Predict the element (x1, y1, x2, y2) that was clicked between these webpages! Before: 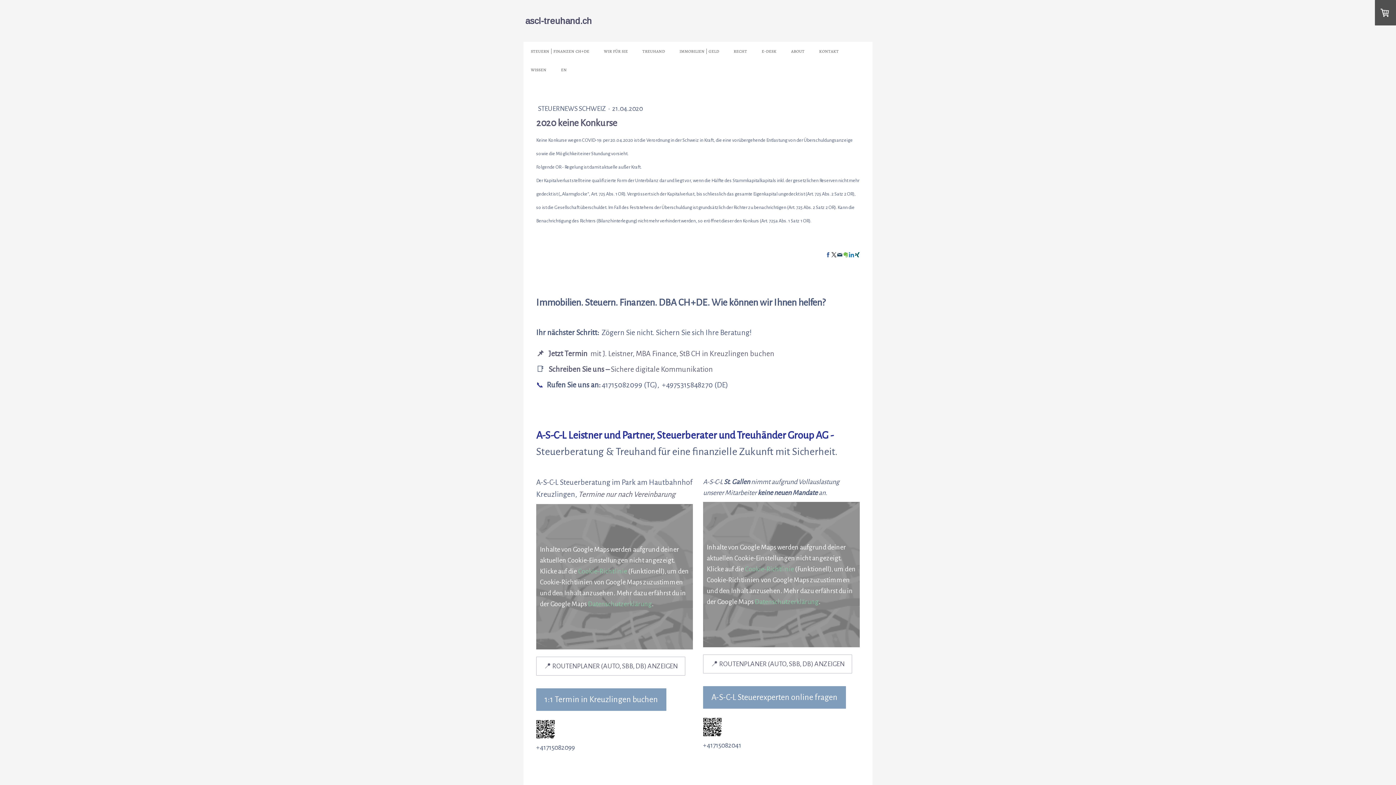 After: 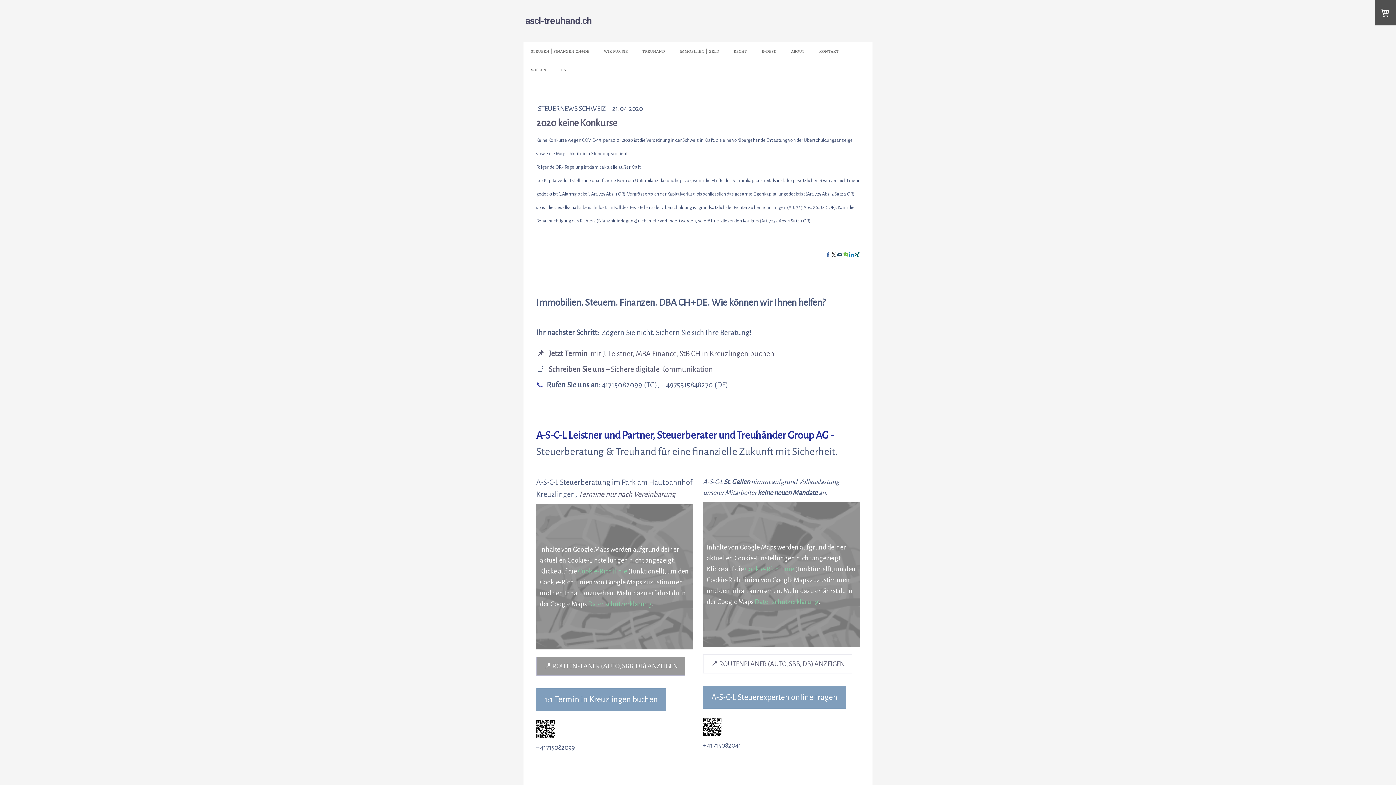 Action: label: 📍 ROUTENPLANER (AUTO, SBB, DB) ANZEIGEN bbox: (536, 657, 685, 676)